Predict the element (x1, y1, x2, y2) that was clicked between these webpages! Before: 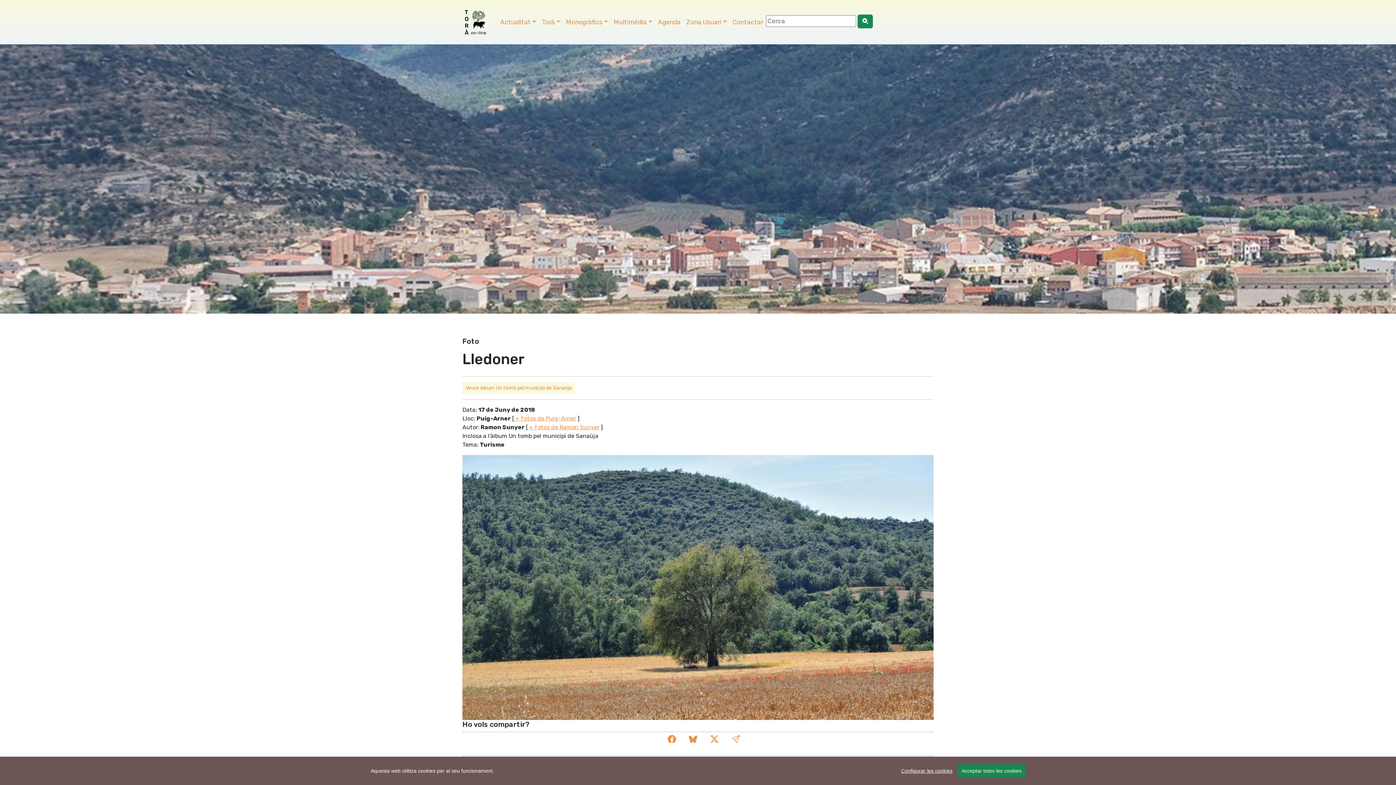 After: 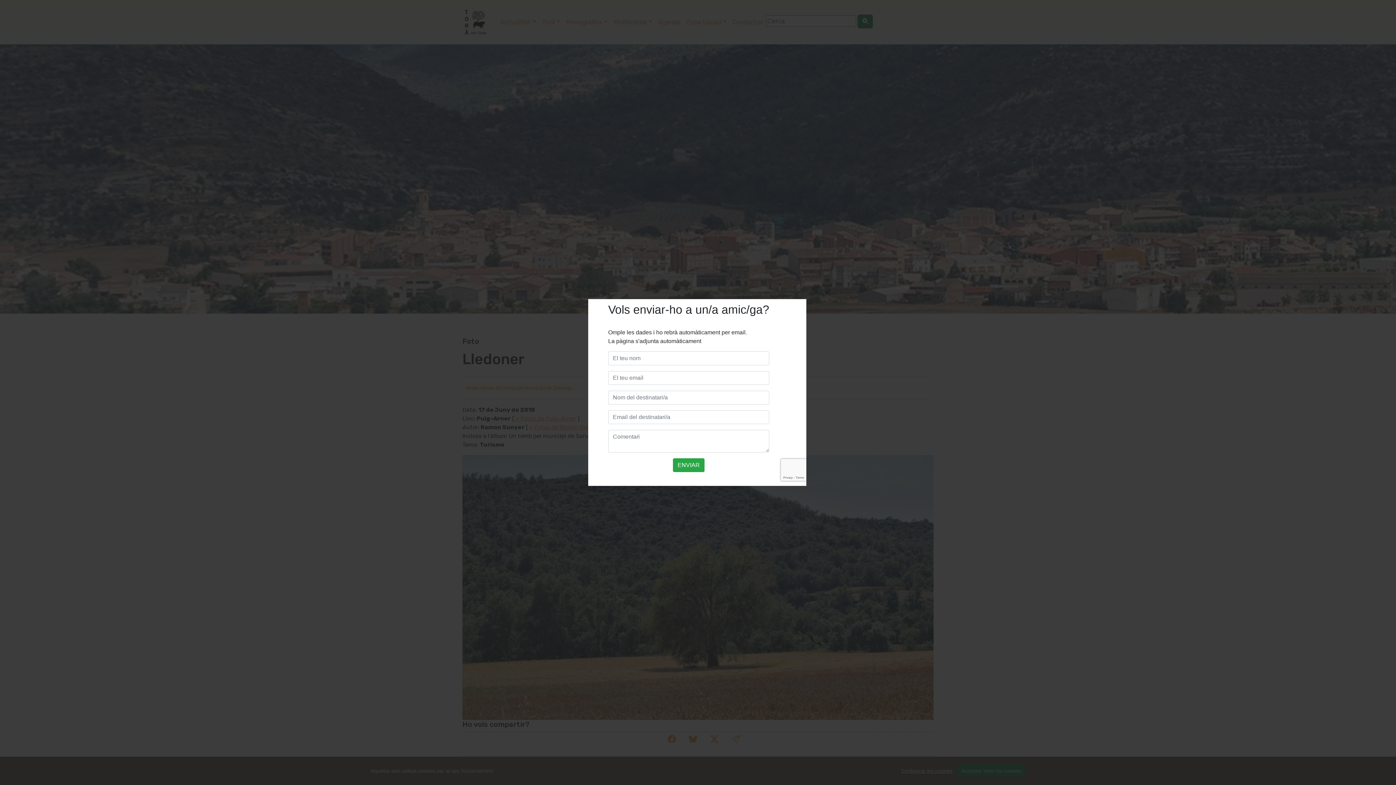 Action: bbox: (732, 735, 740, 744)